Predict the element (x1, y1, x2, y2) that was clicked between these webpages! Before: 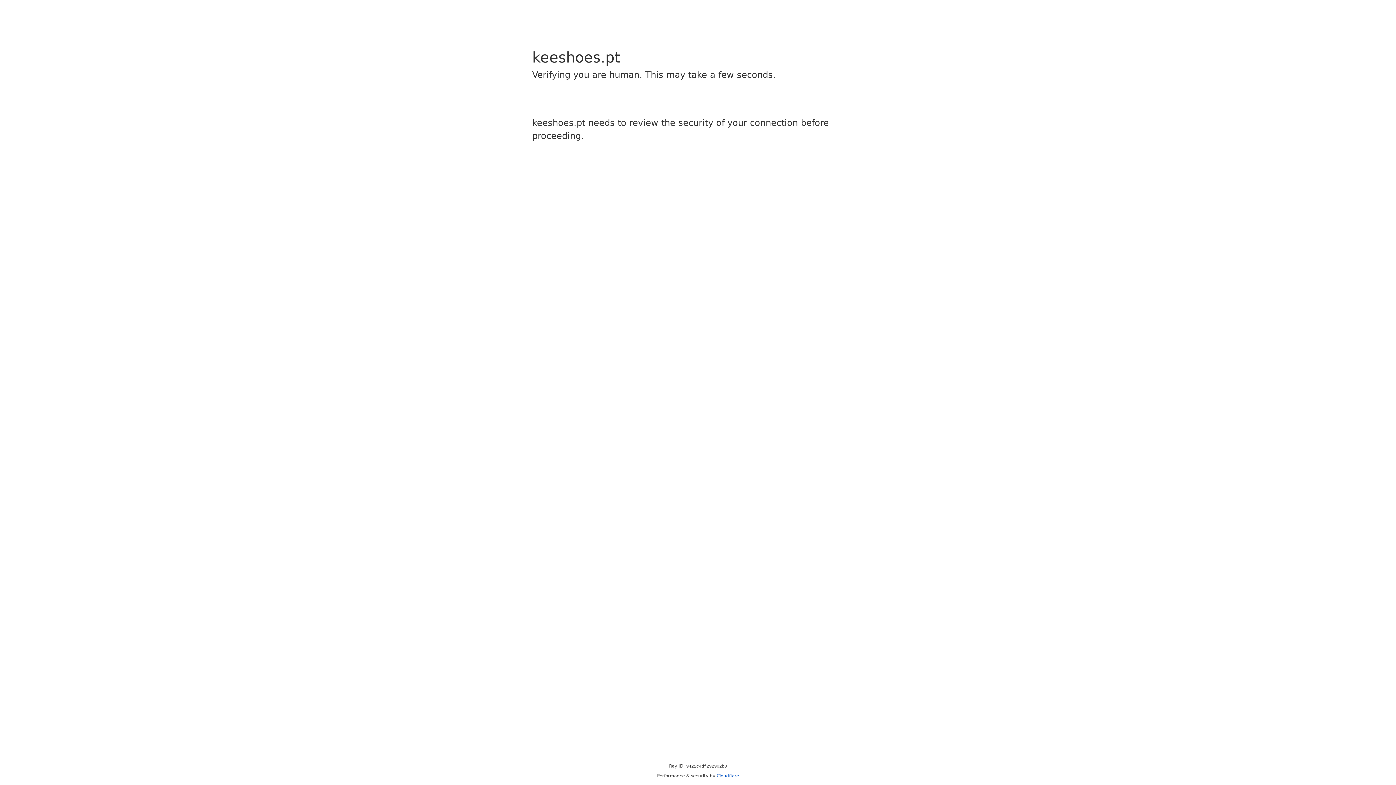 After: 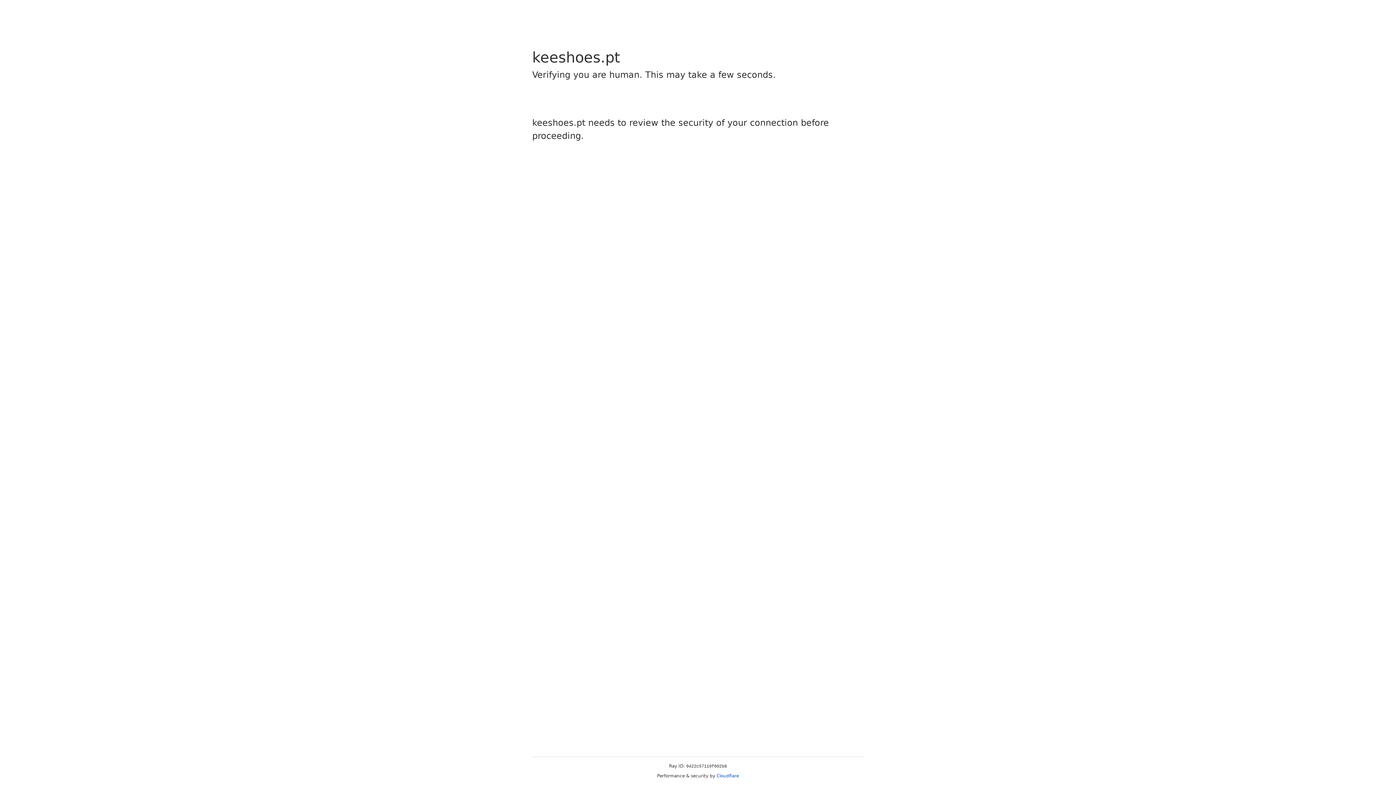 Action: label: Cloudflare bbox: (716, 773, 739, 778)